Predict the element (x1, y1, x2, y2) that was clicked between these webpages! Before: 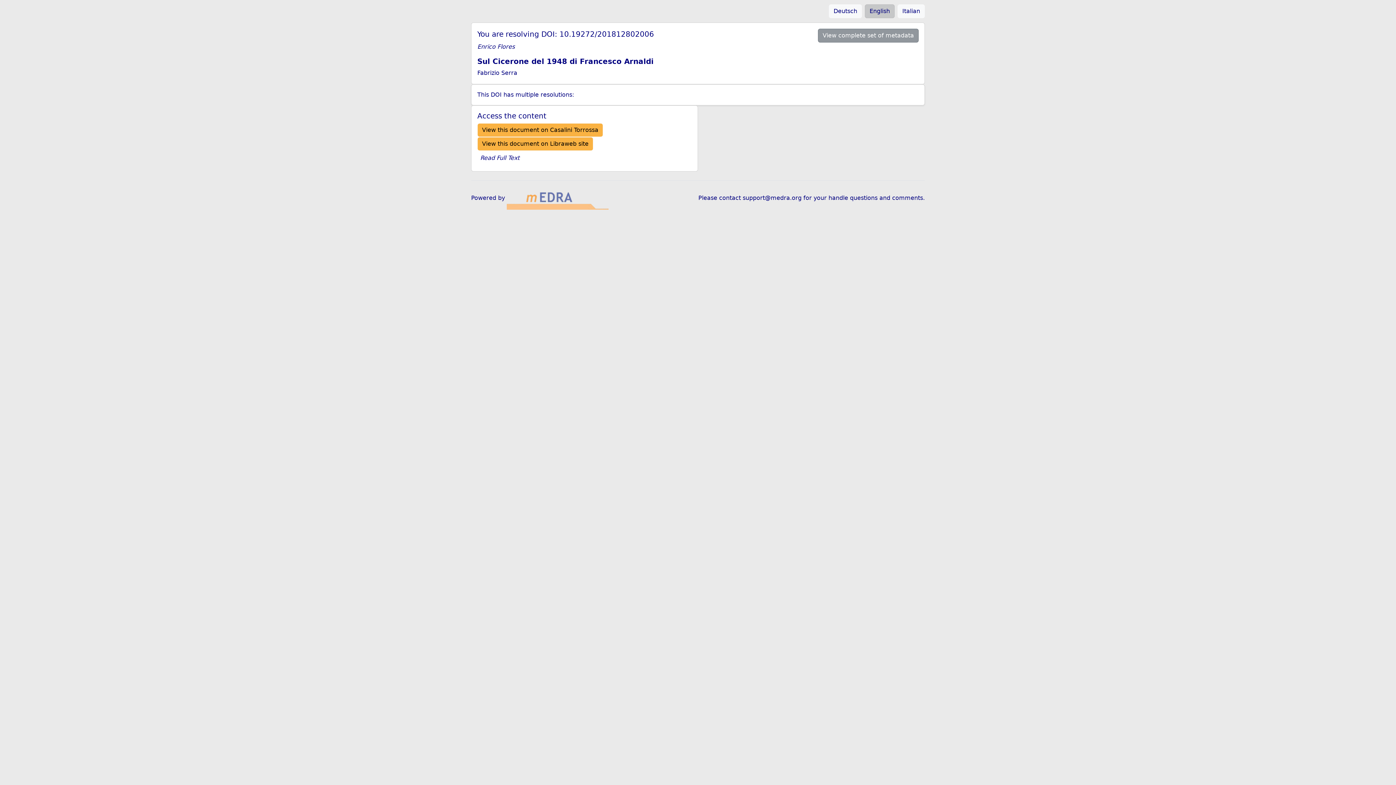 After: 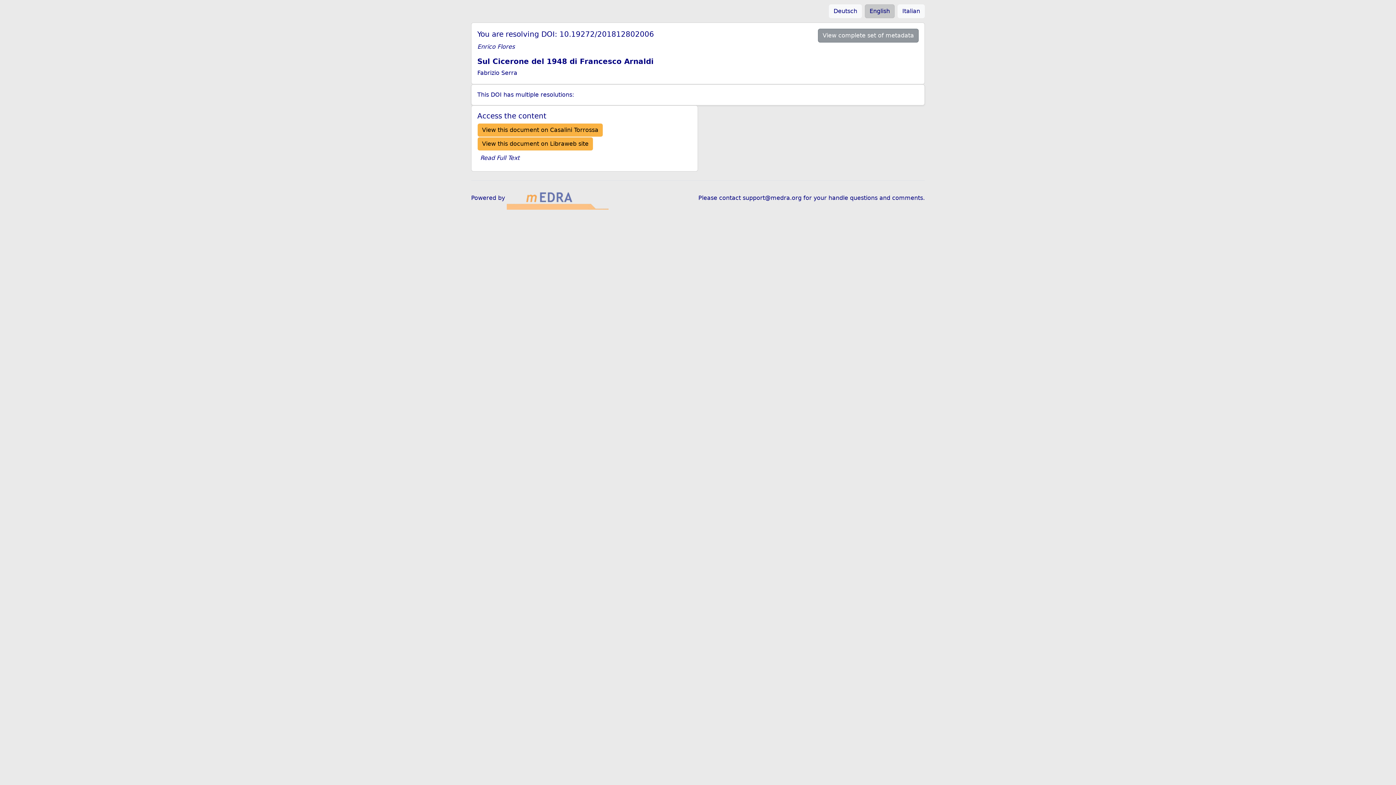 Action: bbox: (865, 4, 894, 18) label: English